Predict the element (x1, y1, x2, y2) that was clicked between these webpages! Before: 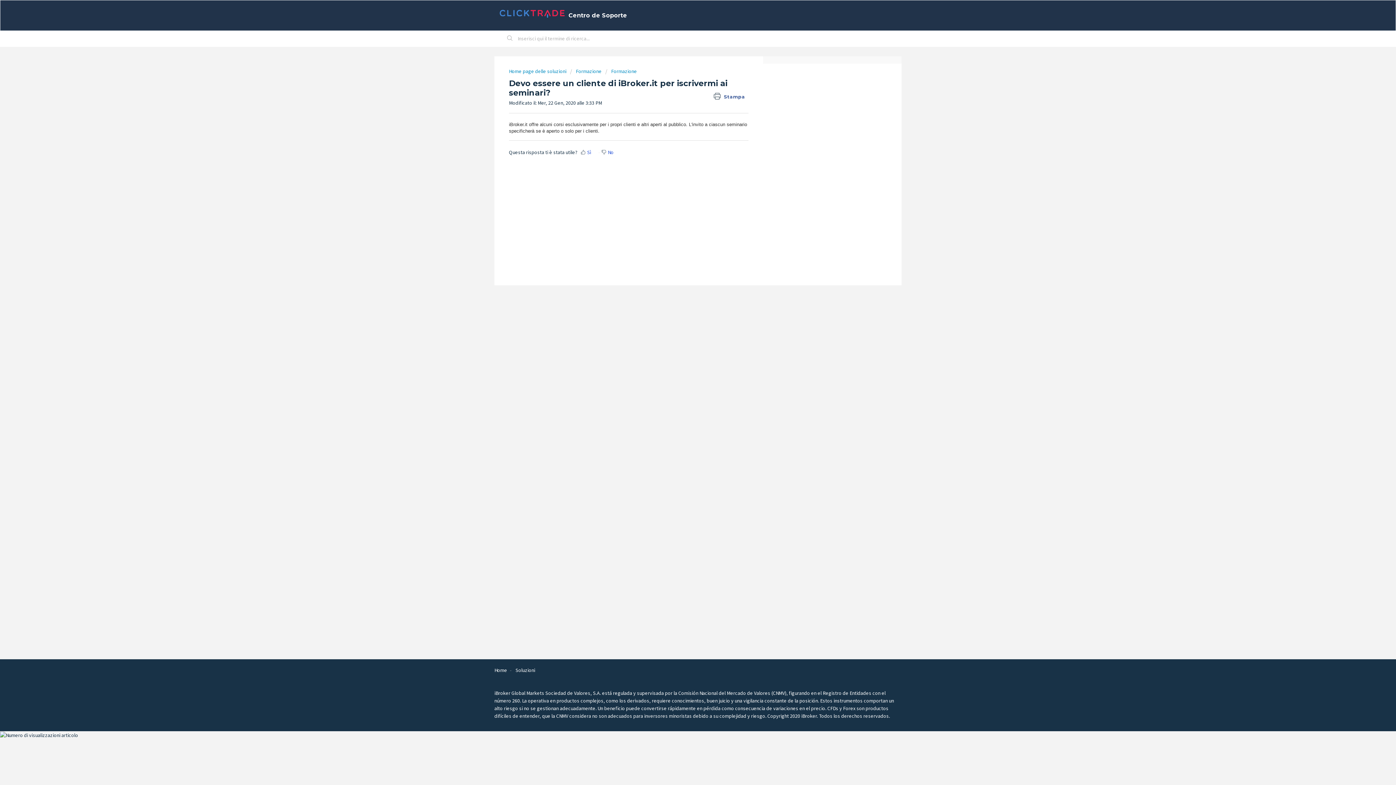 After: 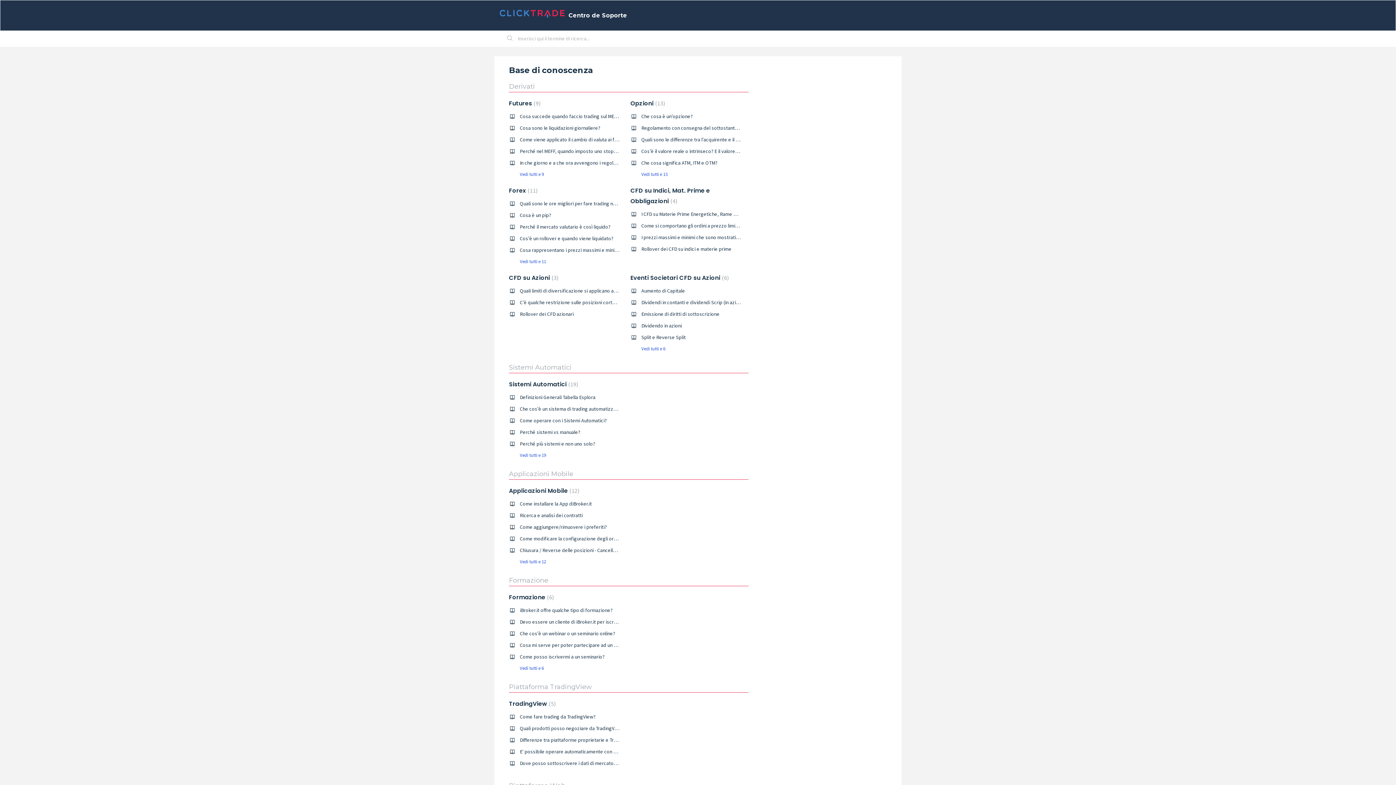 Action: label: Home page delle soluzioni  bbox: (509, 68, 567, 74)